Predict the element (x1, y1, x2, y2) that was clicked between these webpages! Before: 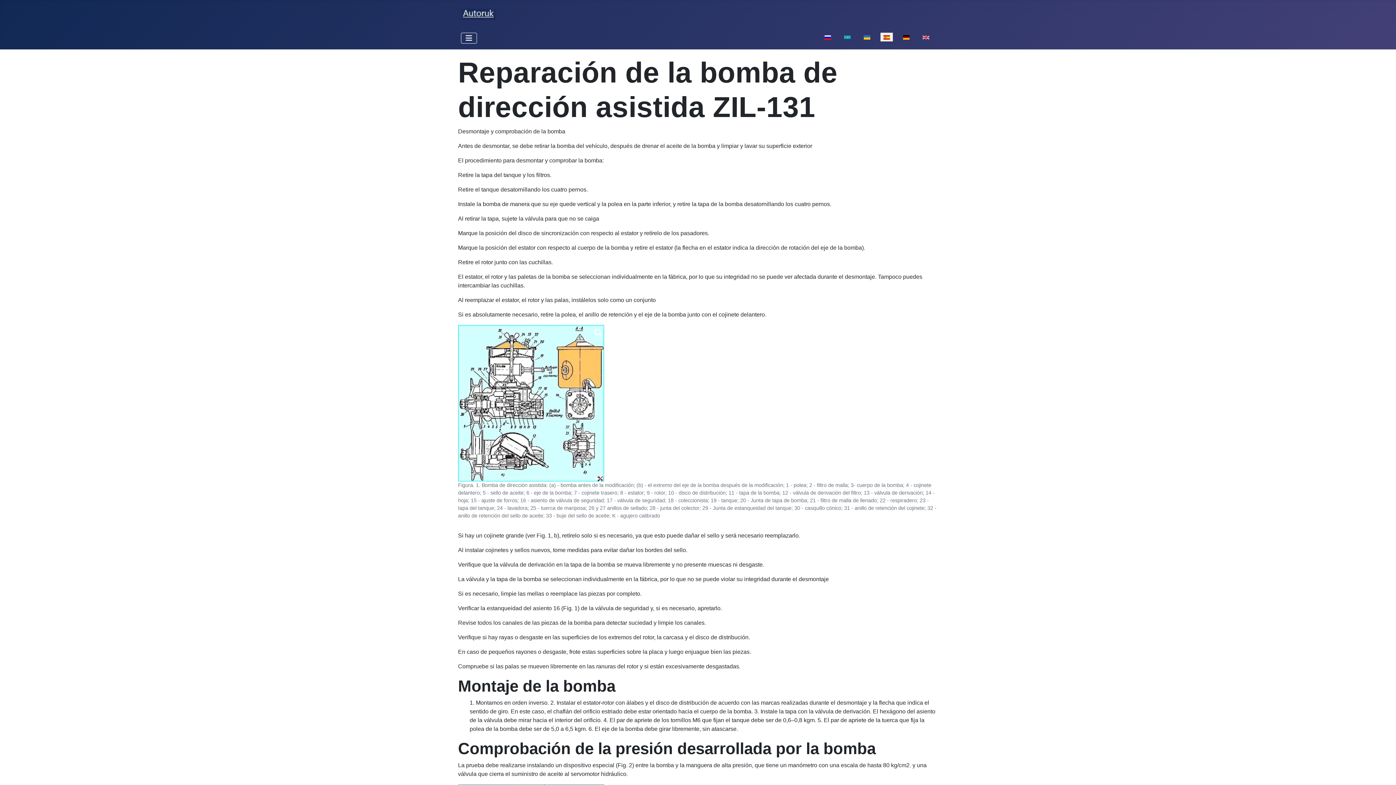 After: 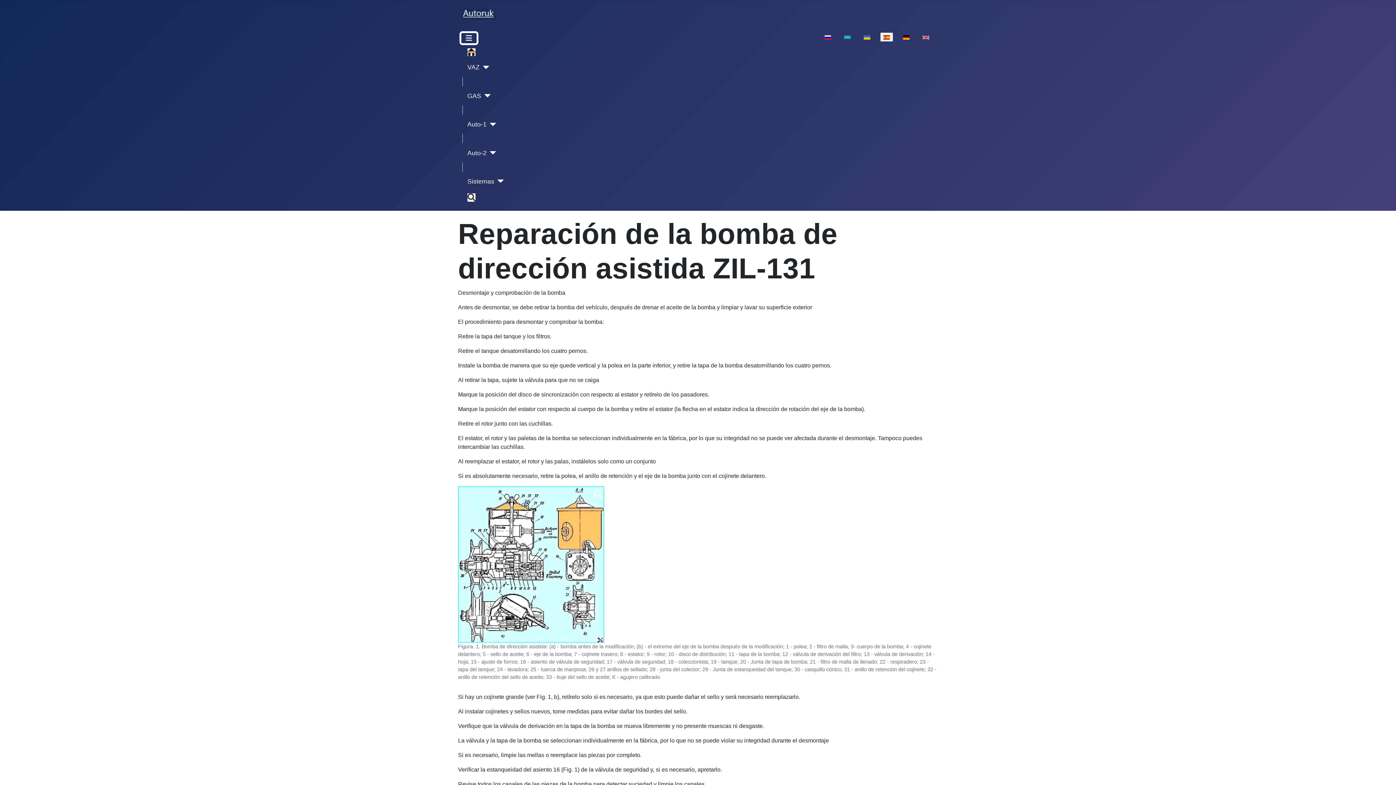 Action: label: Alternar navegación bbox: (461, 32, 477, 43)